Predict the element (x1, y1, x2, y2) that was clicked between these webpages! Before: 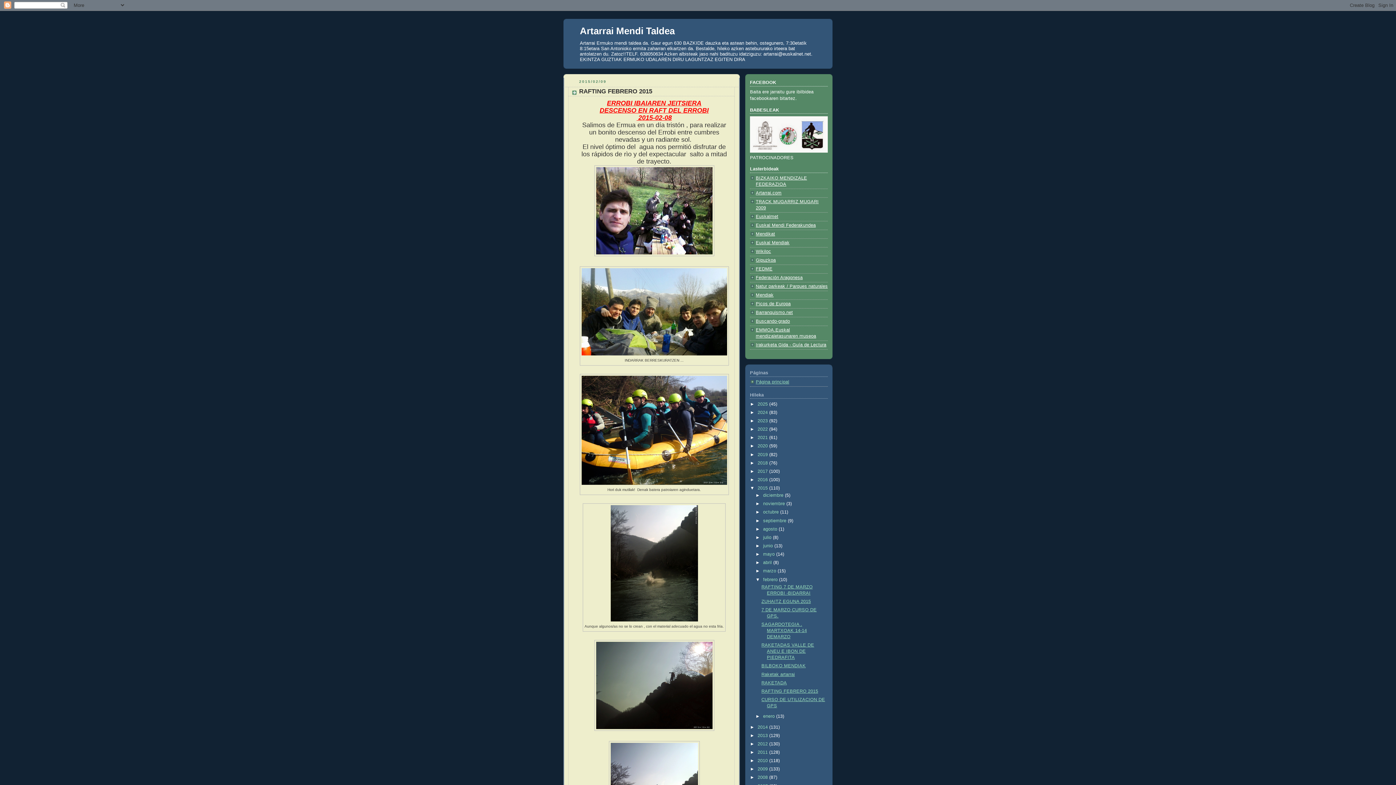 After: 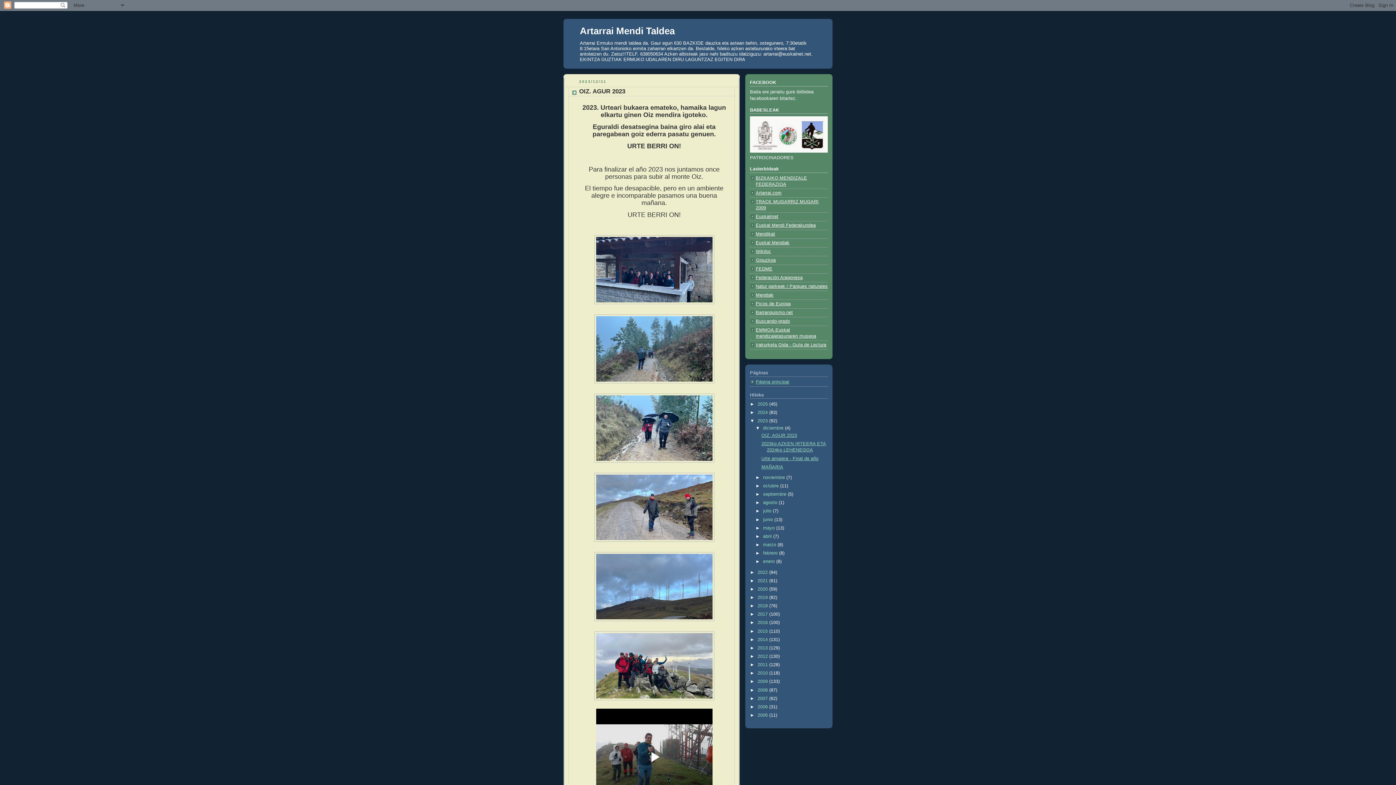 Action: bbox: (757, 418, 769, 423) label: 2023 